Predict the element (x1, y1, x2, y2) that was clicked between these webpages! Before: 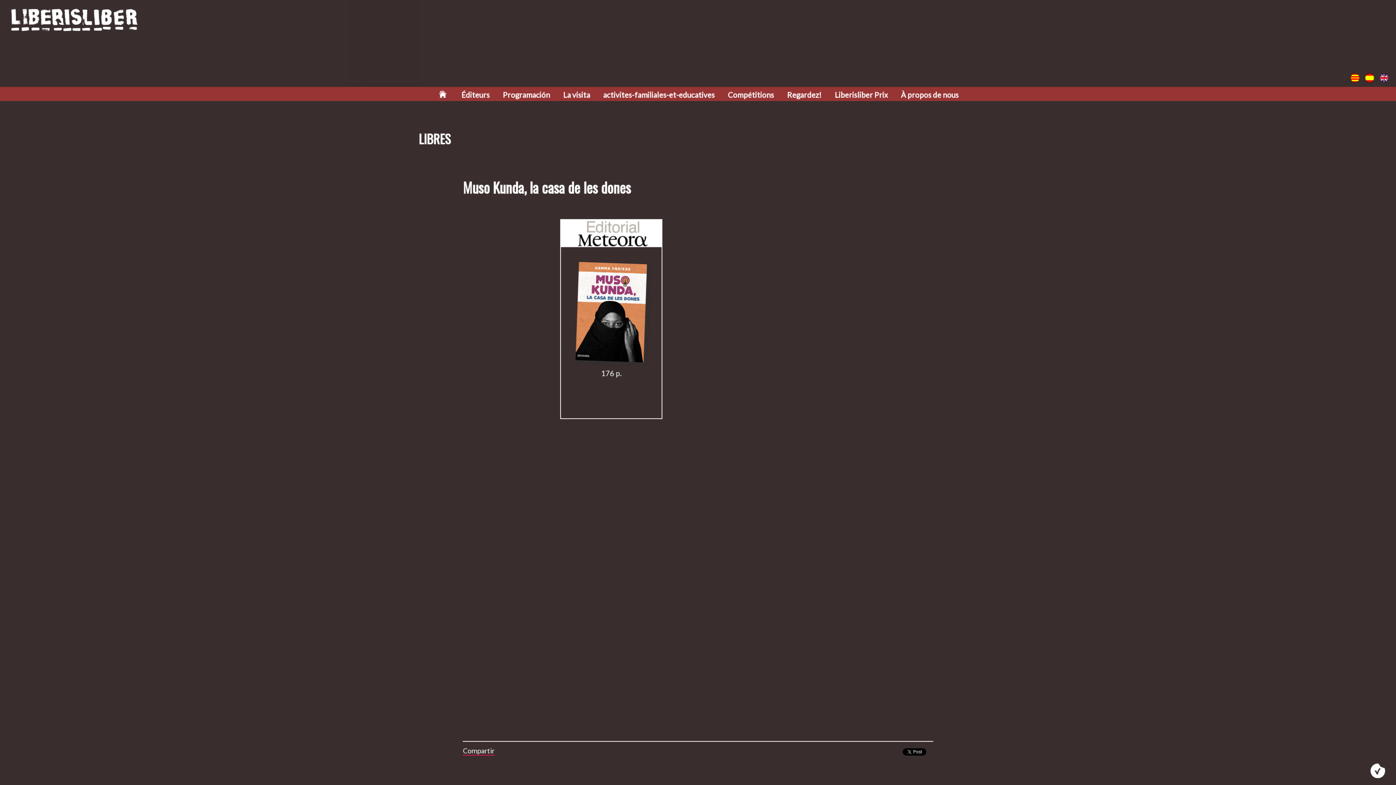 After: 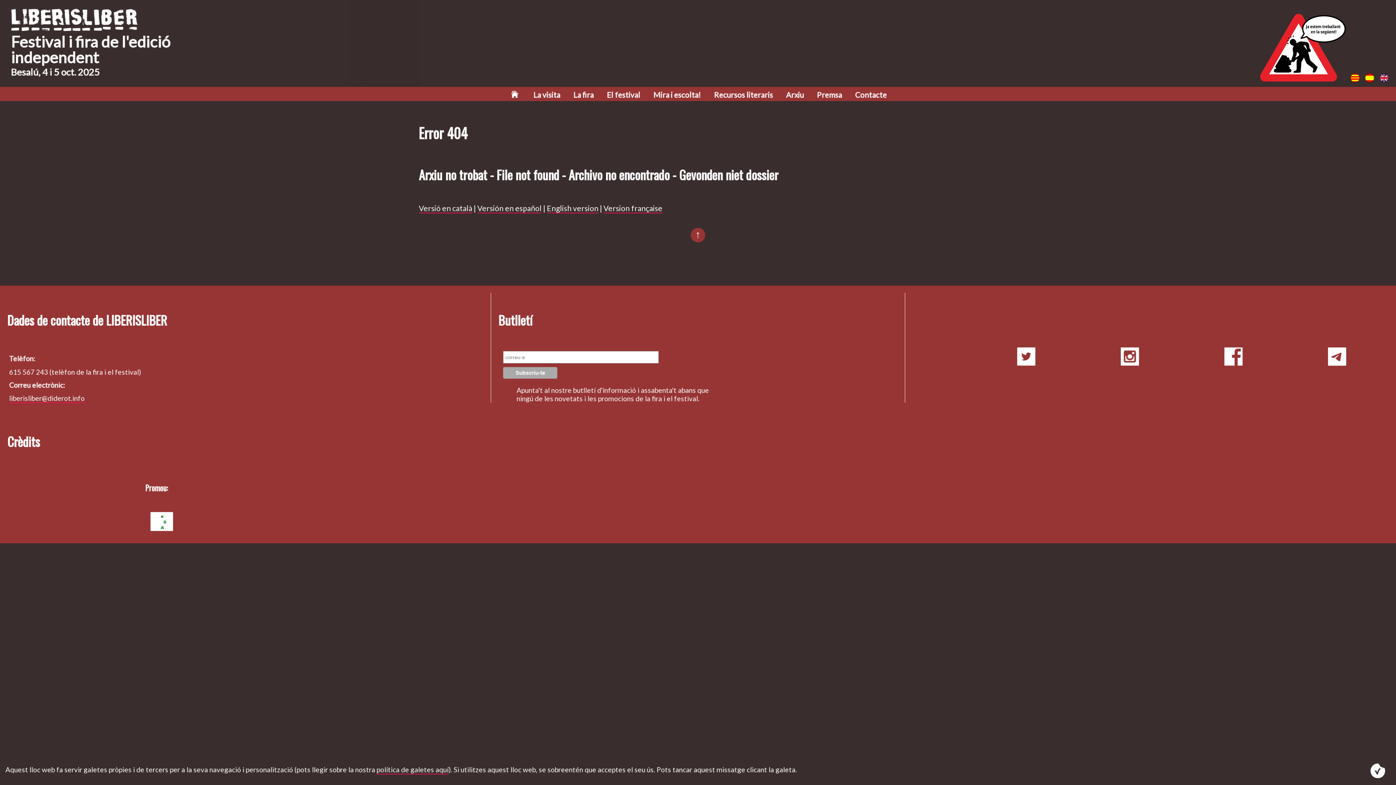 Action: label: Compétitions bbox: (726, 88, 784, 102)